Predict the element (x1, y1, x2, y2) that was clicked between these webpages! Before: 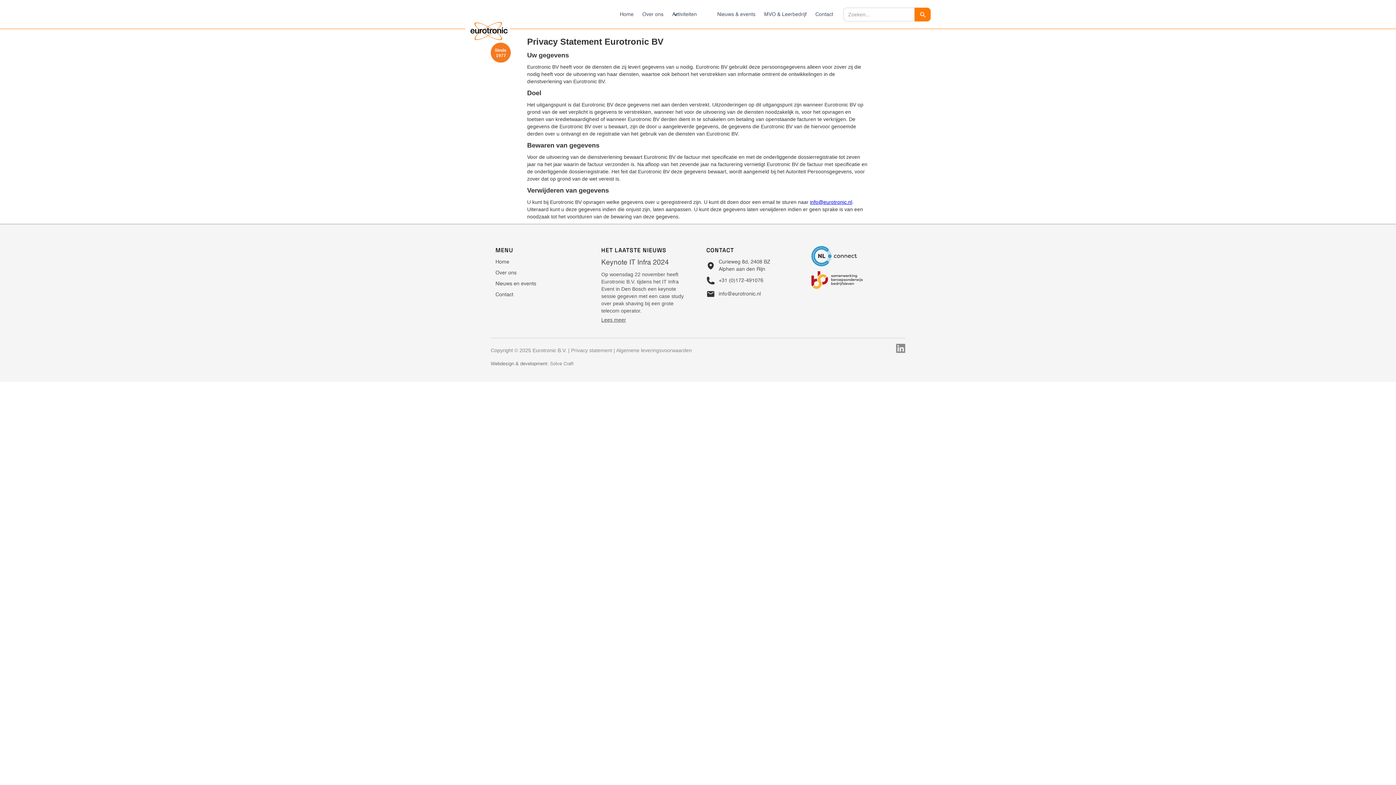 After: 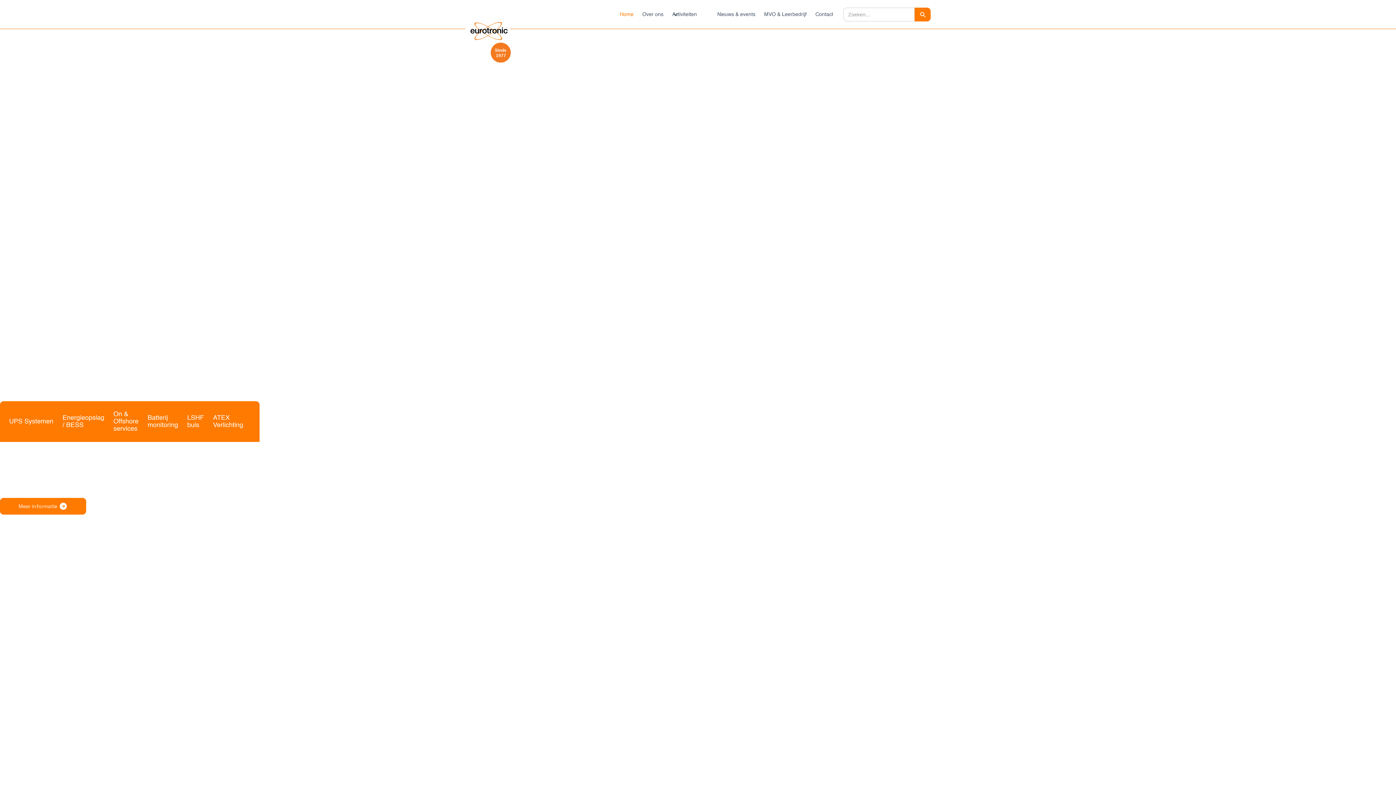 Action: label: home bbox: (465, 8, 510, 20)